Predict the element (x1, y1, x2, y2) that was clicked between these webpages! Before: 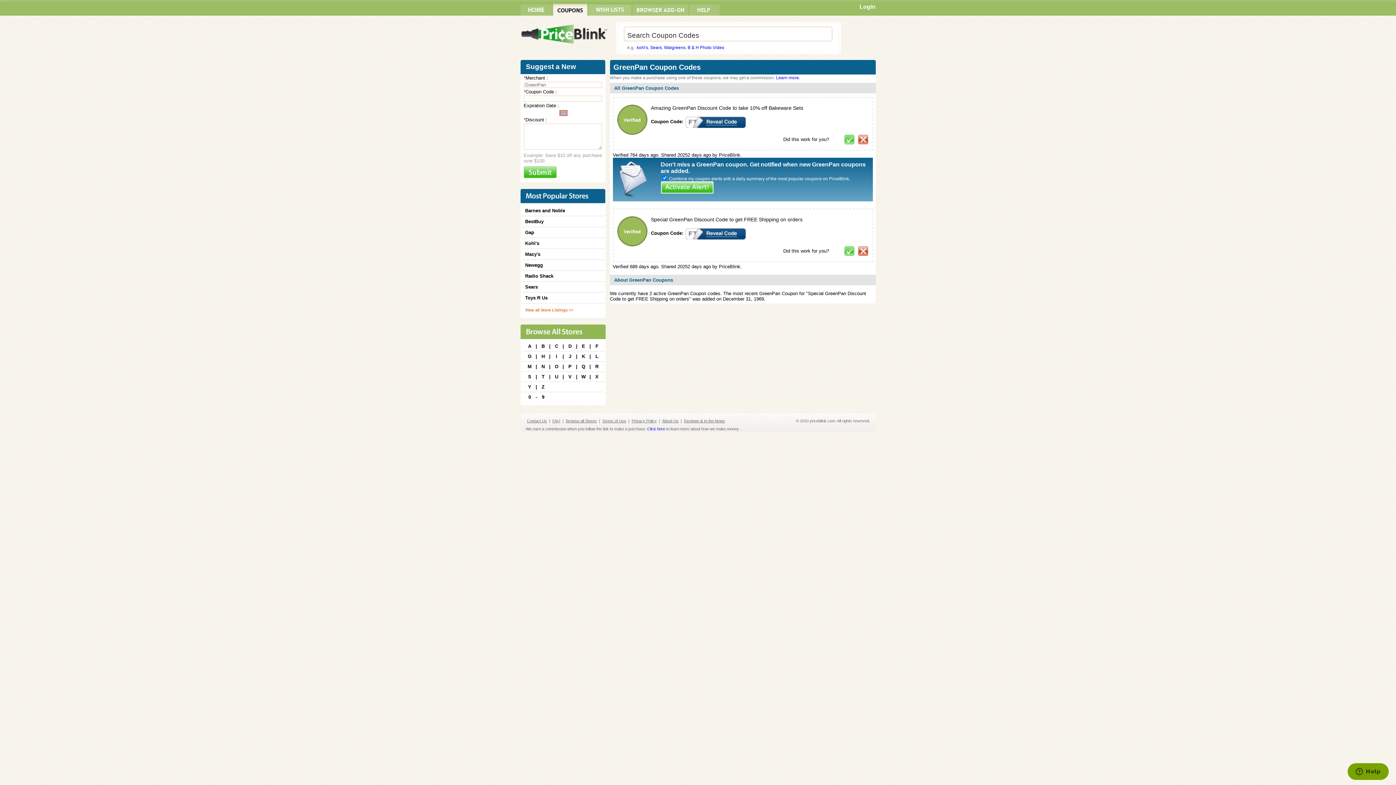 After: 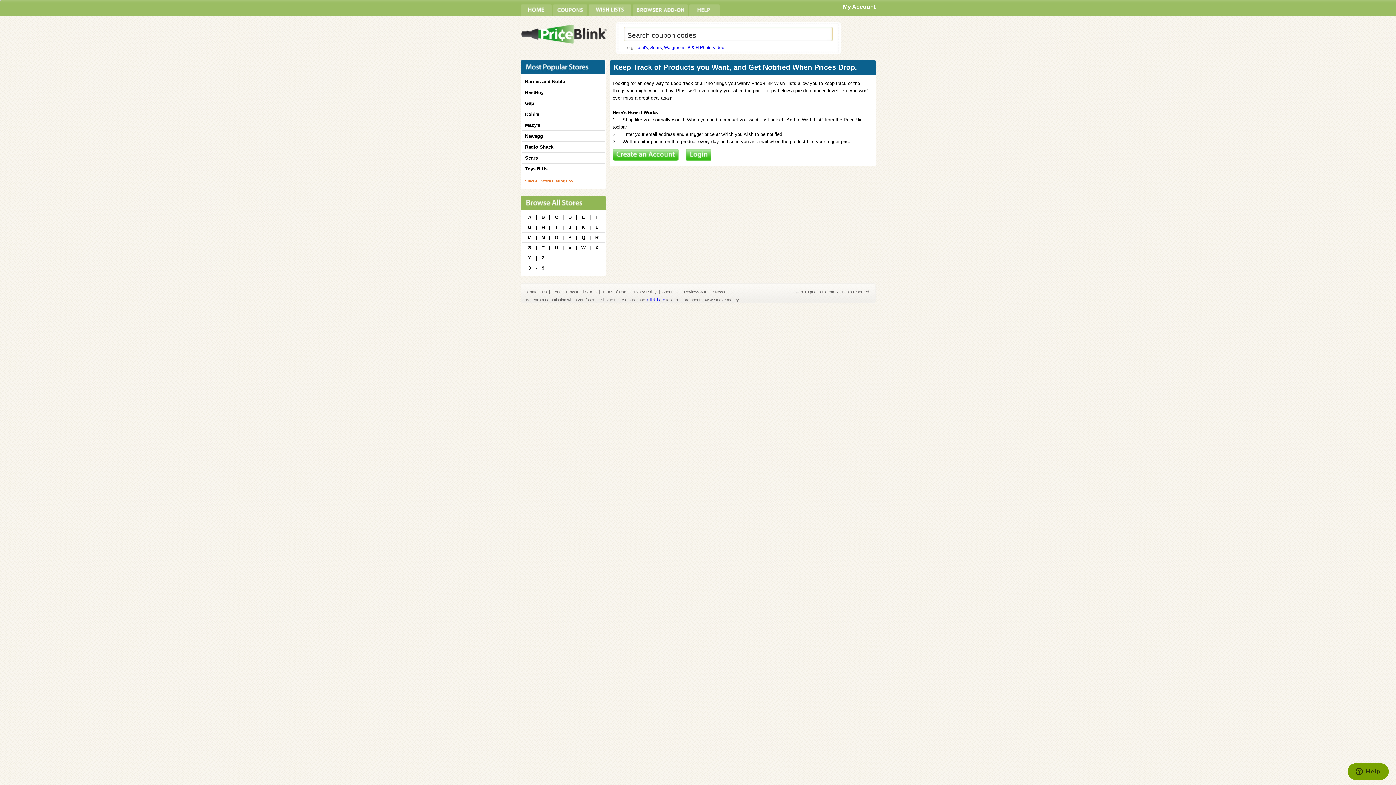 Action: bbox: (588, 3, 631, 15)